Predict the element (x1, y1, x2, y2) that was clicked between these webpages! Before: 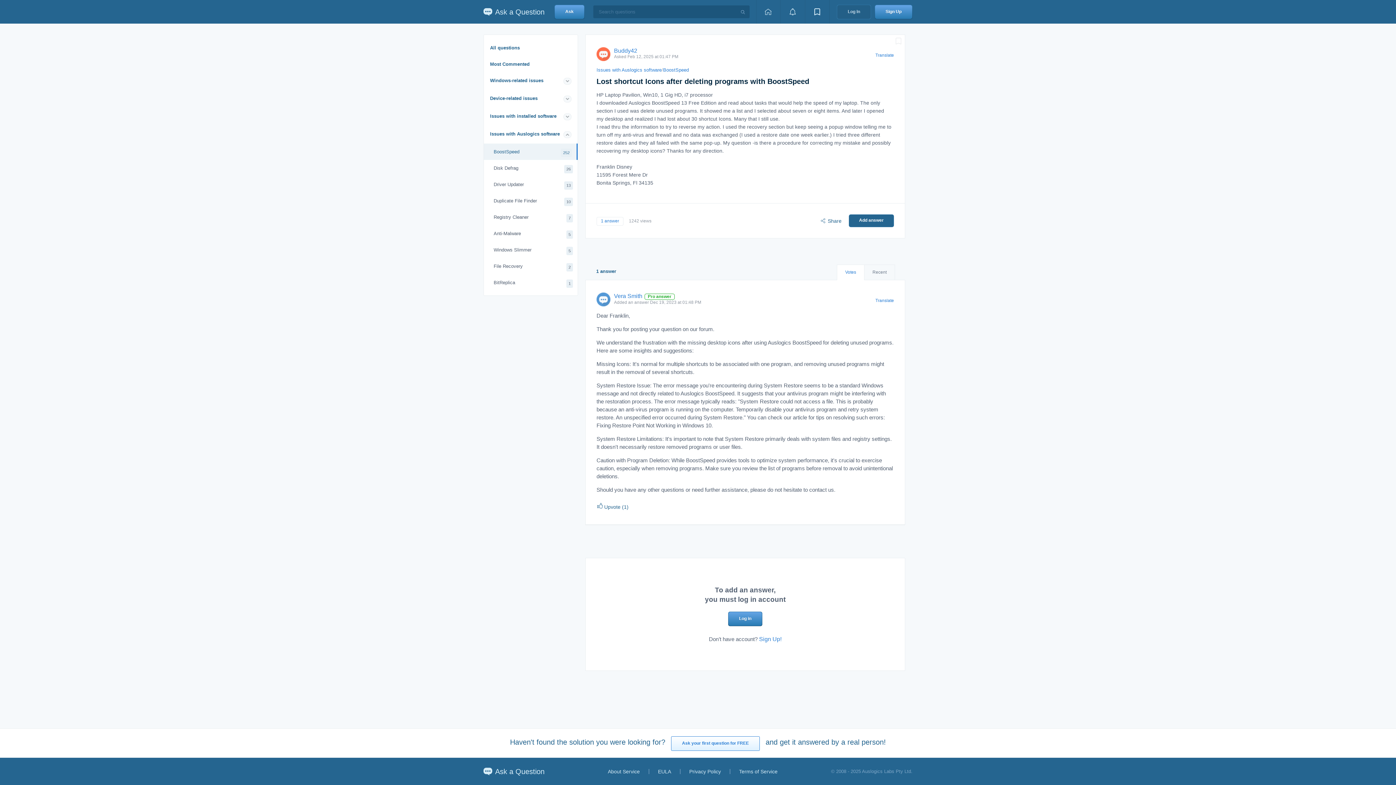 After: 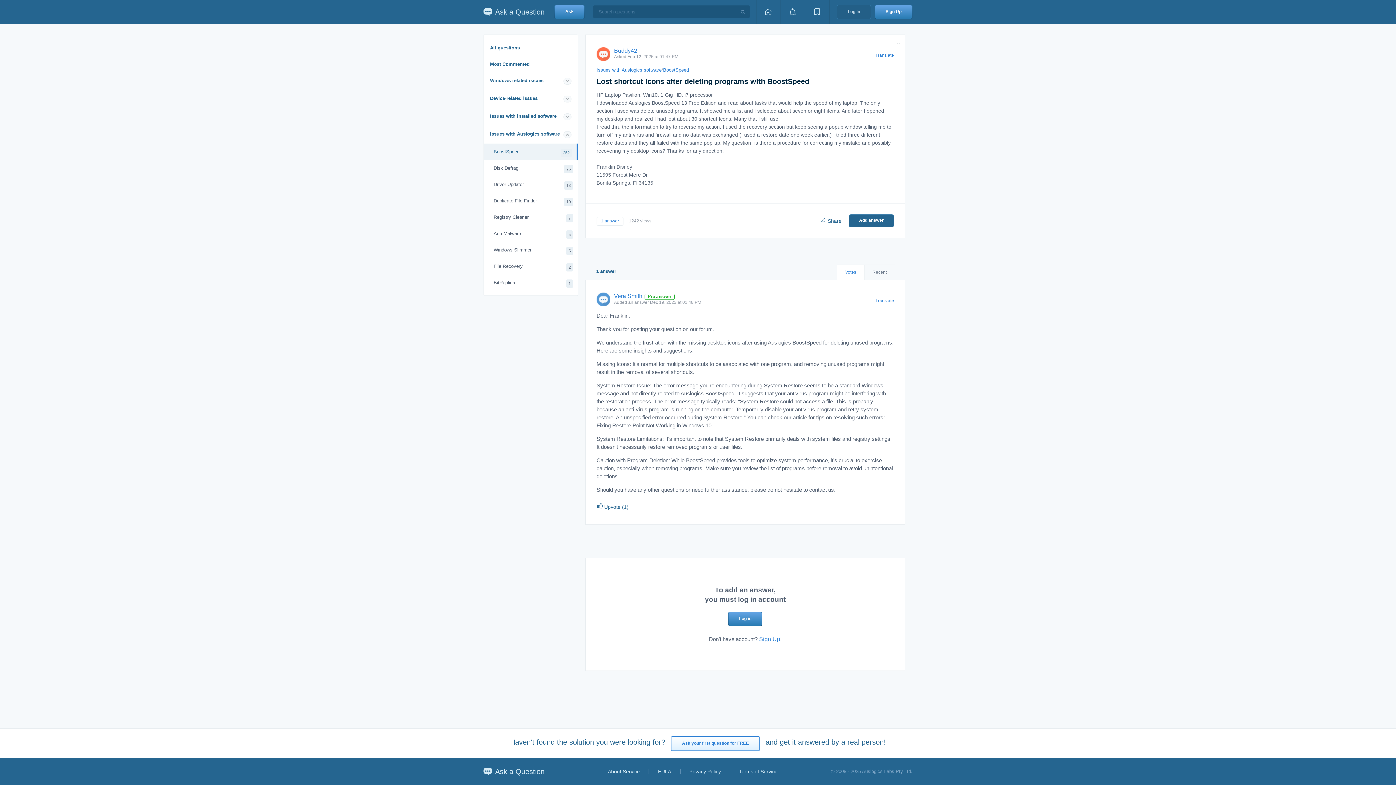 Action: label: Votes bbox: (837, 264, 864, 280)